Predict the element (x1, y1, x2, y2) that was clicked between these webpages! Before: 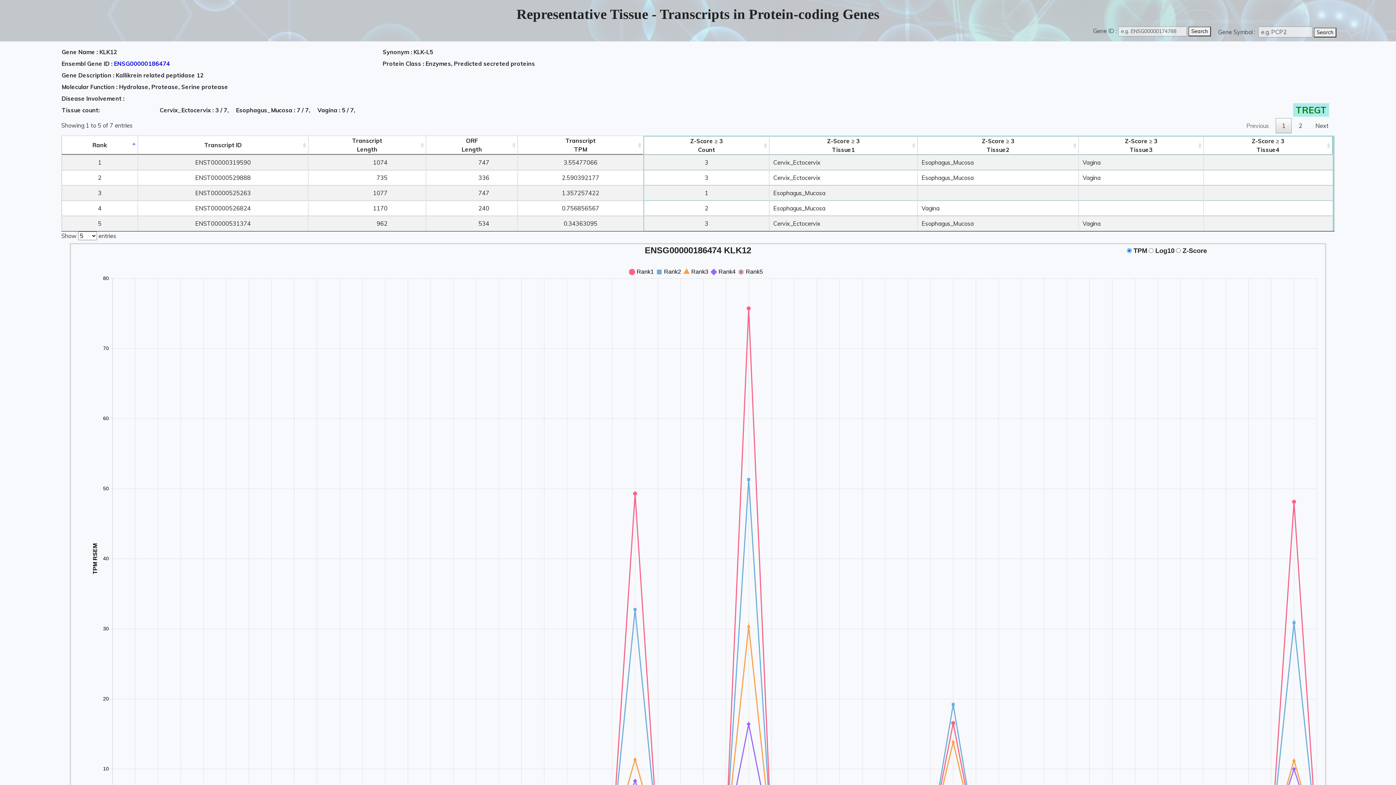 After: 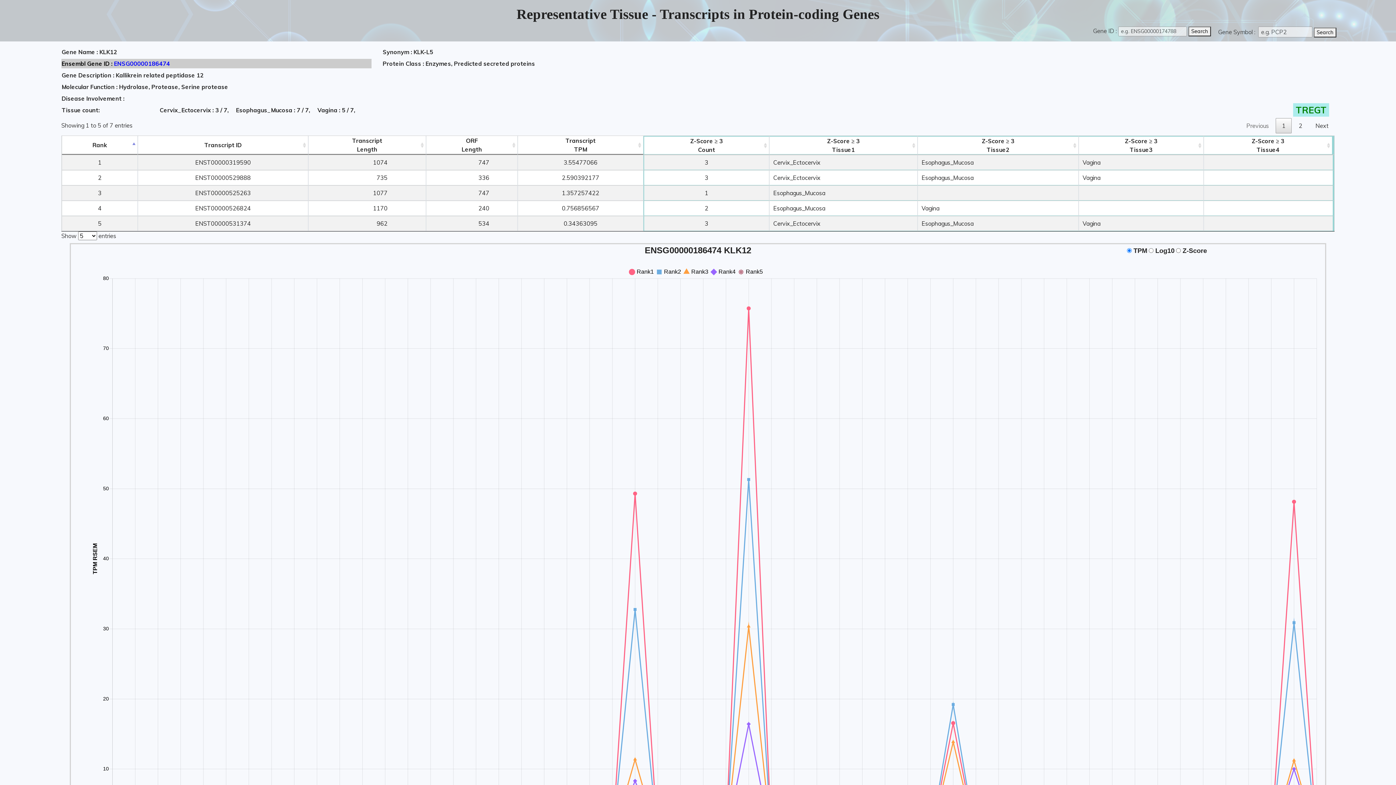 Action: label: ENSG00000186474 bbox: (114, 60, 170, 67)